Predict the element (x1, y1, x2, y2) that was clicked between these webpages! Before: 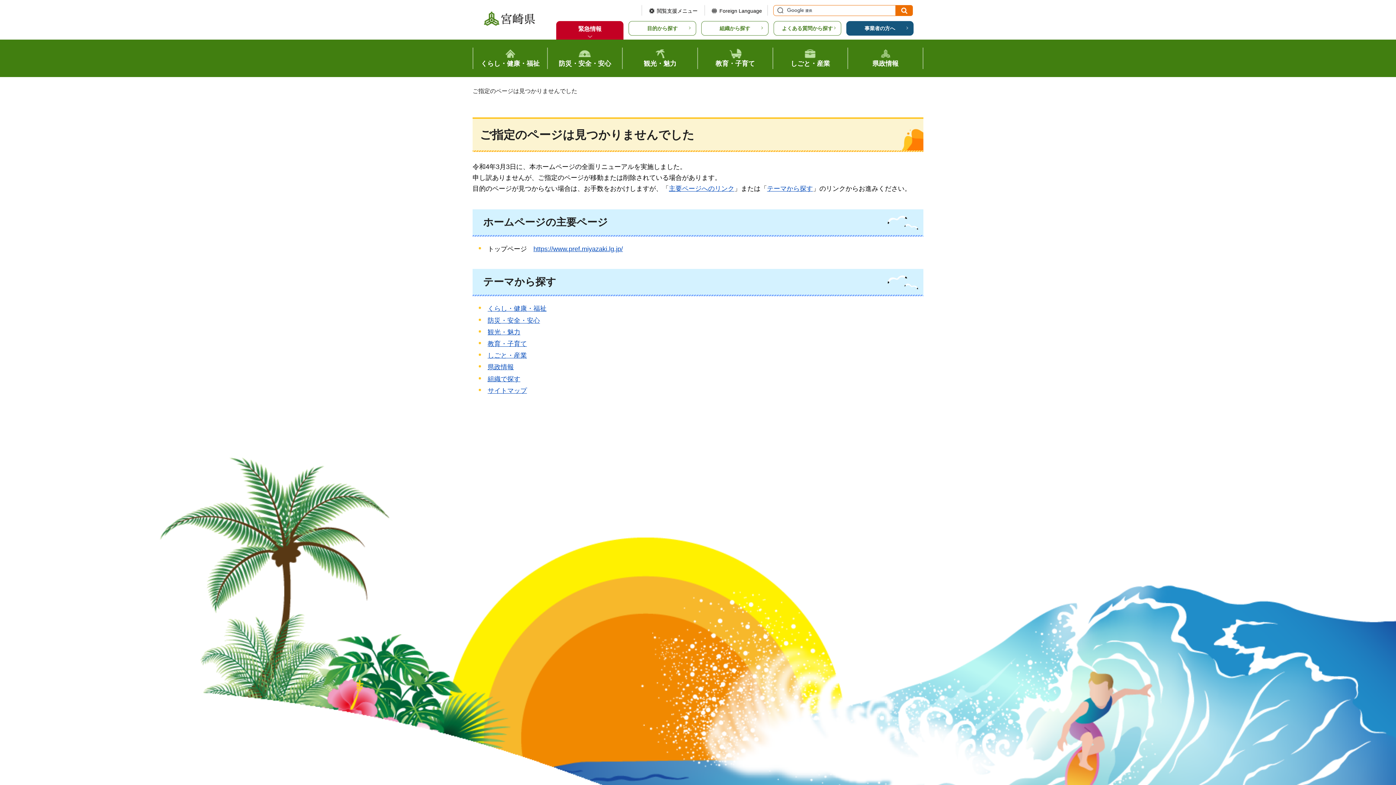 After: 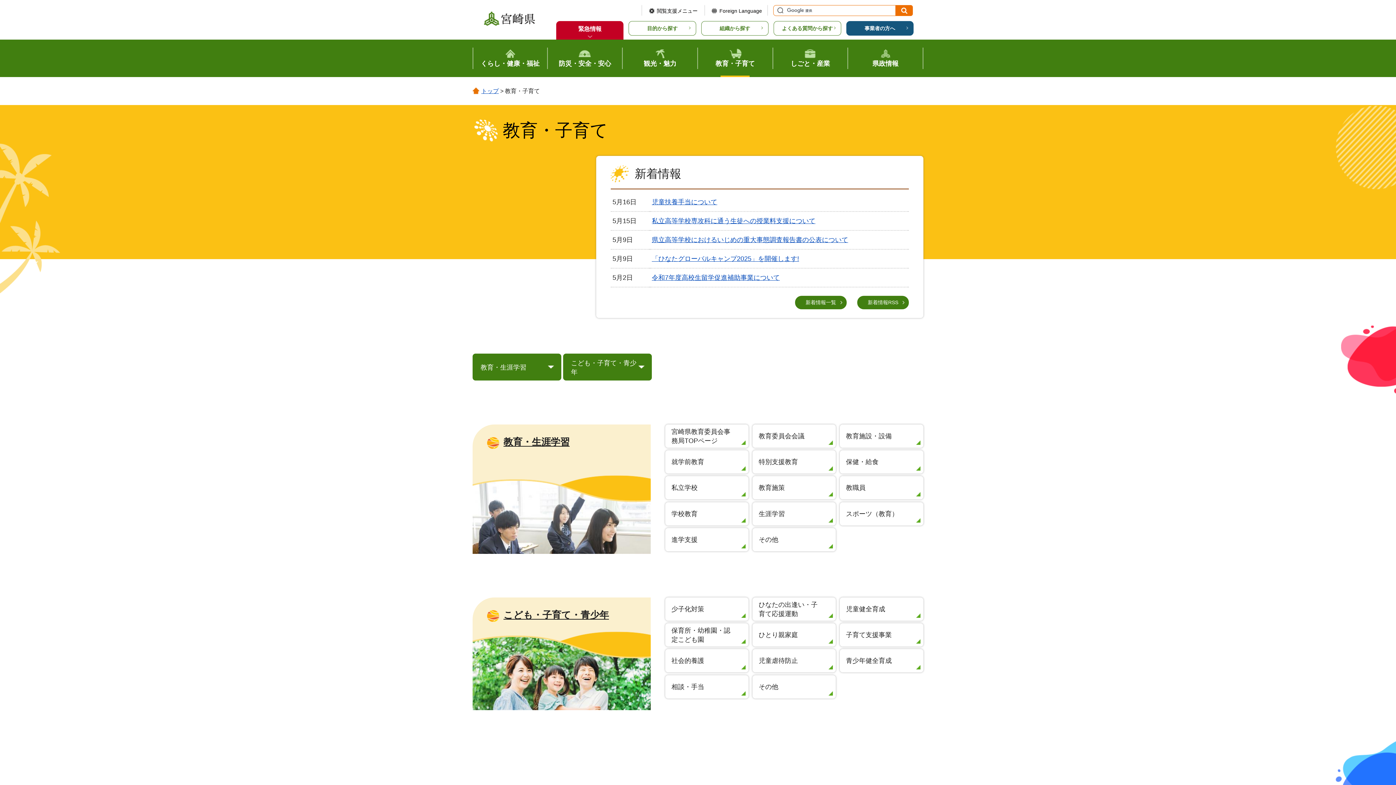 Action: label: 教育・子育て bbox: (698, 39, 772, 77)